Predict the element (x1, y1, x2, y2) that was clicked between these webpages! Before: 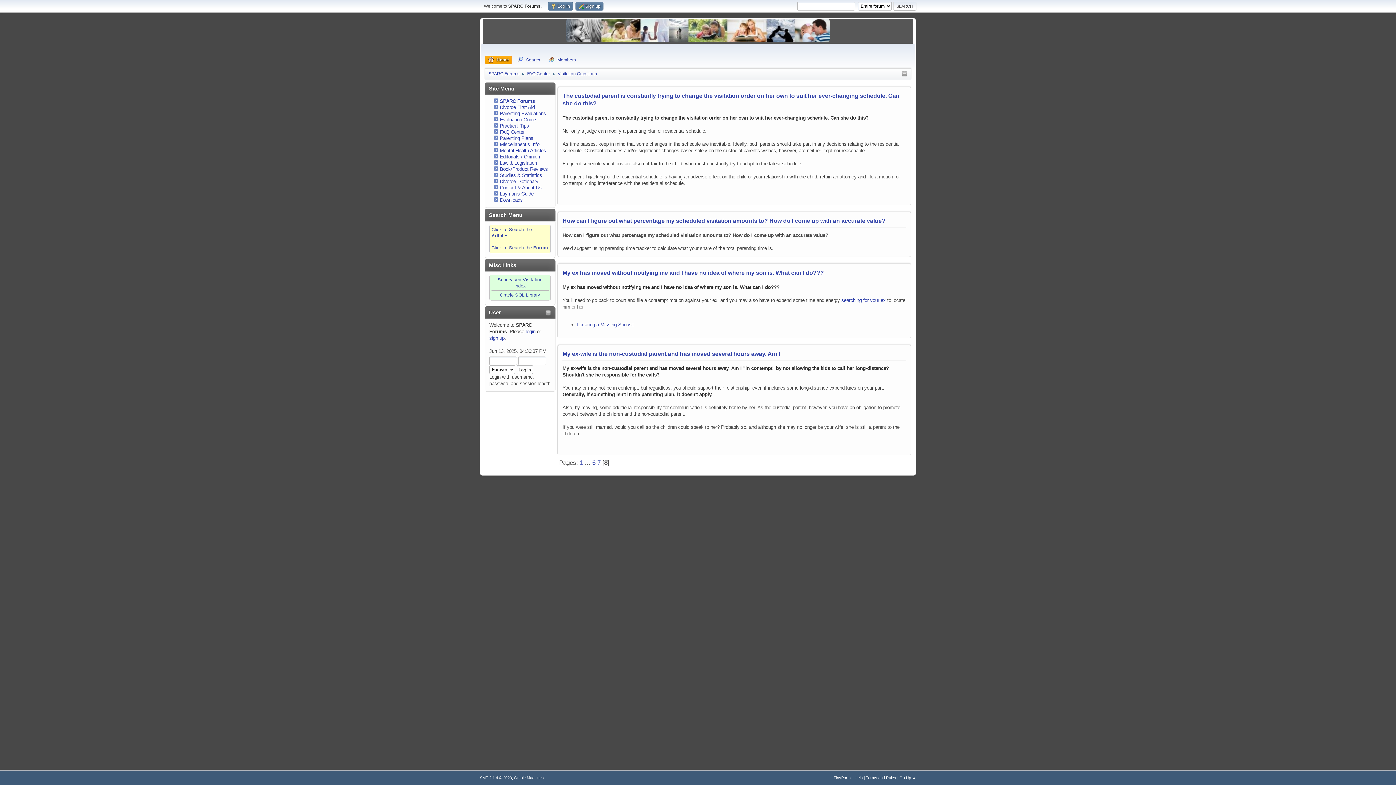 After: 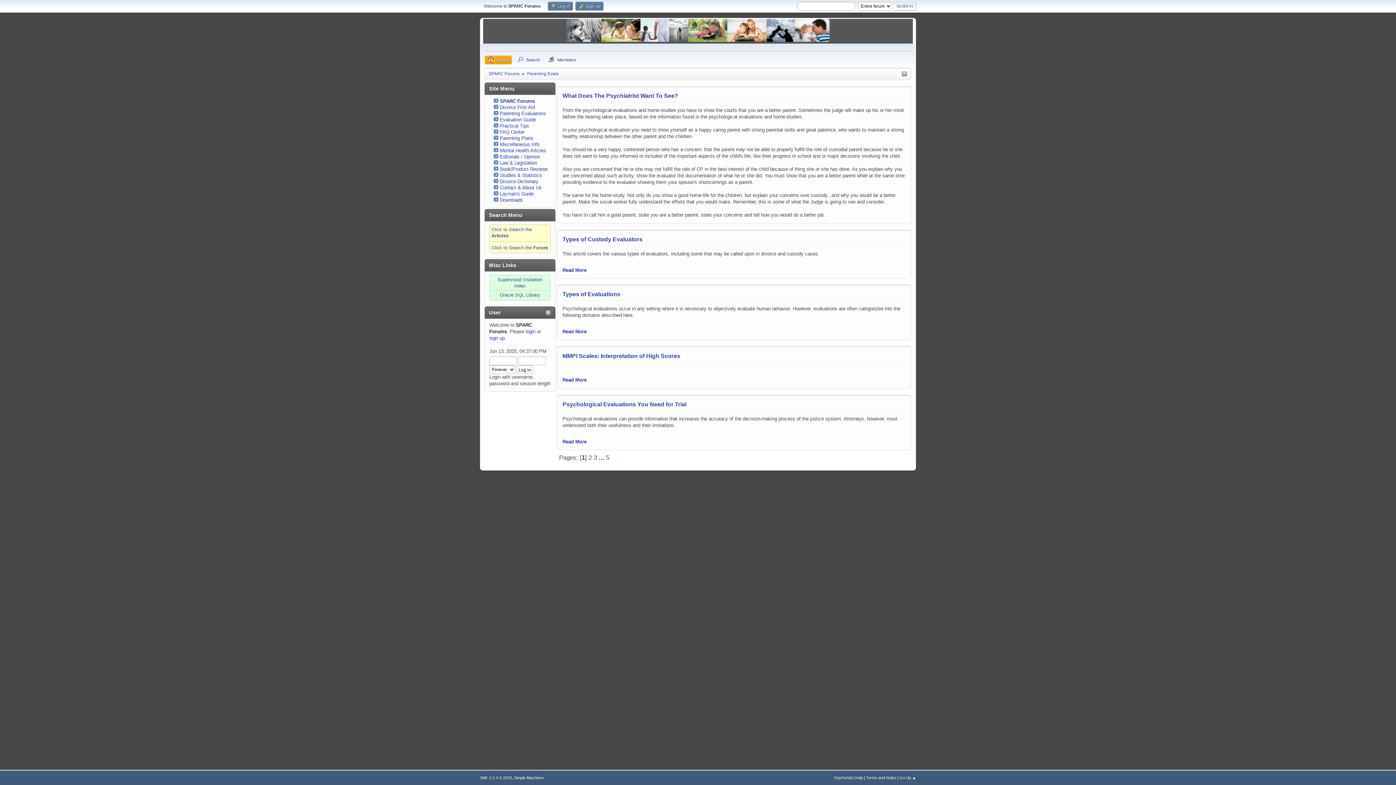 Action: bbox: (500, 110, 546, 116) label: Parenting Evaluations